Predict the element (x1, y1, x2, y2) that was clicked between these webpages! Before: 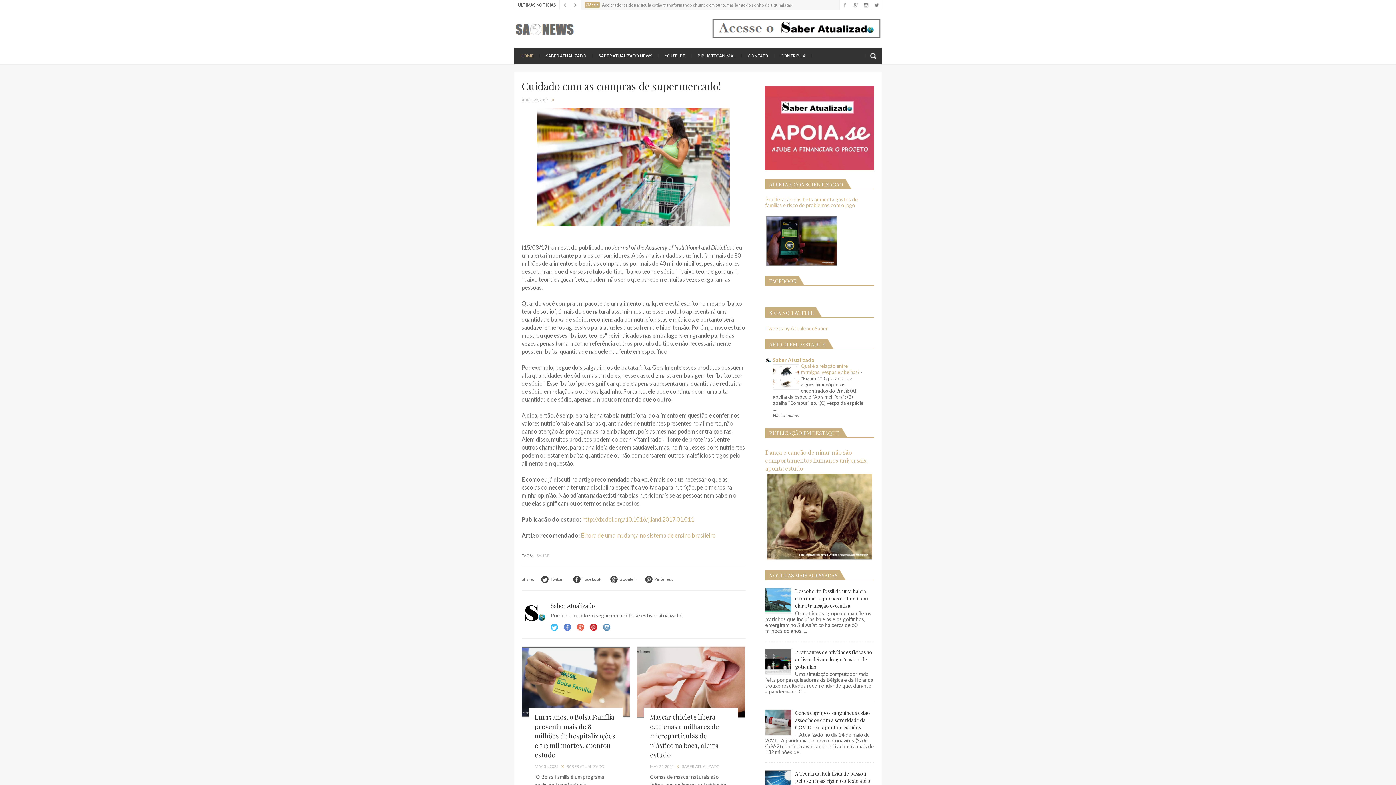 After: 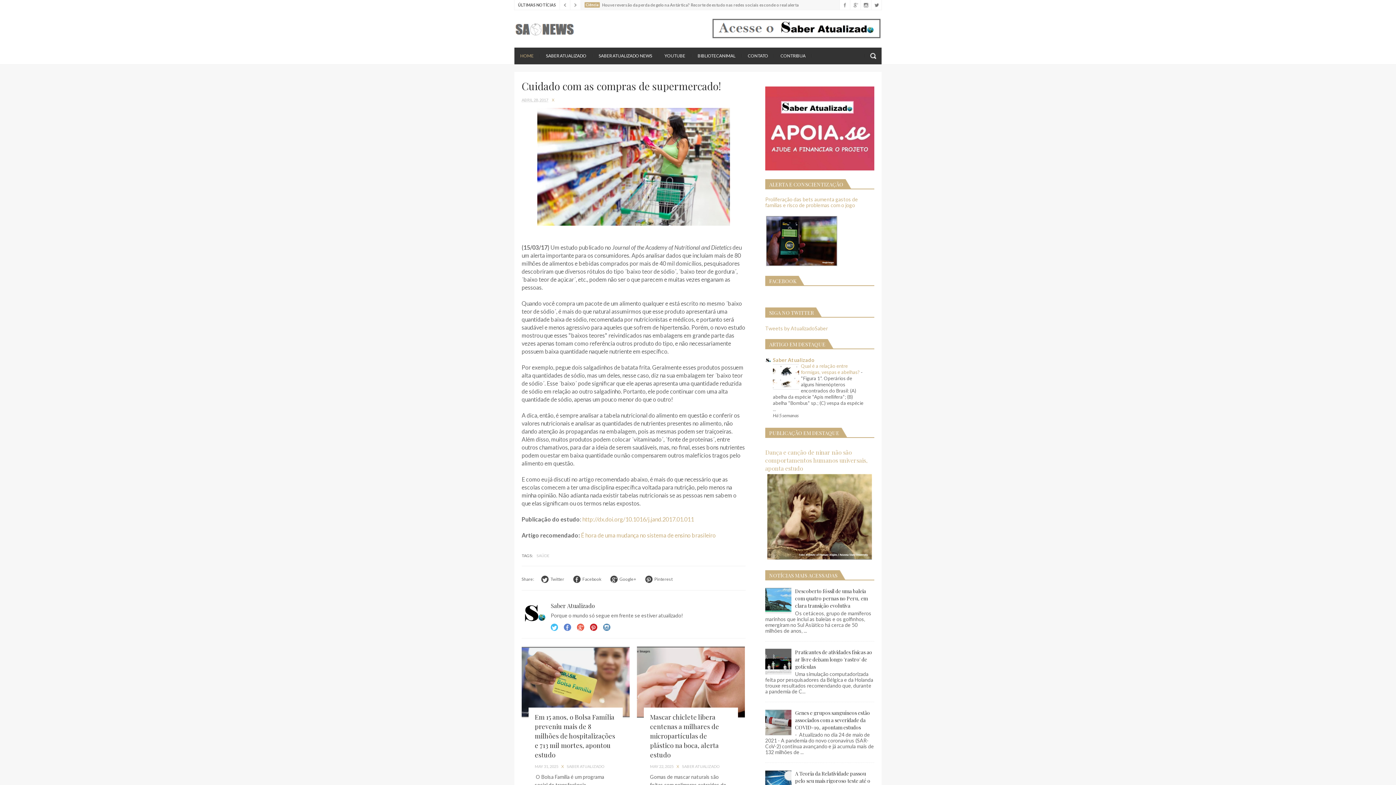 Action: bbox: (521, 97, 548, 102) label: ABRIL 28, 2017